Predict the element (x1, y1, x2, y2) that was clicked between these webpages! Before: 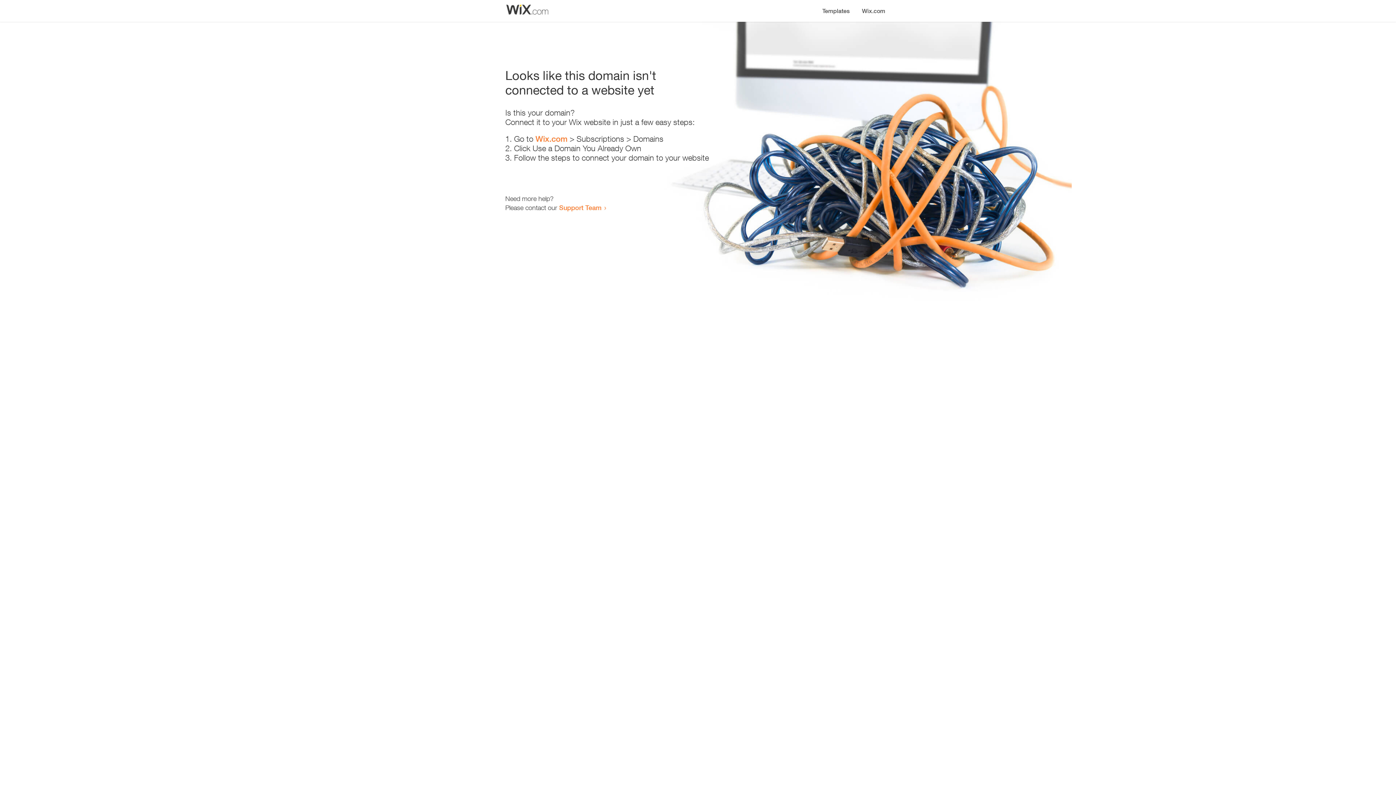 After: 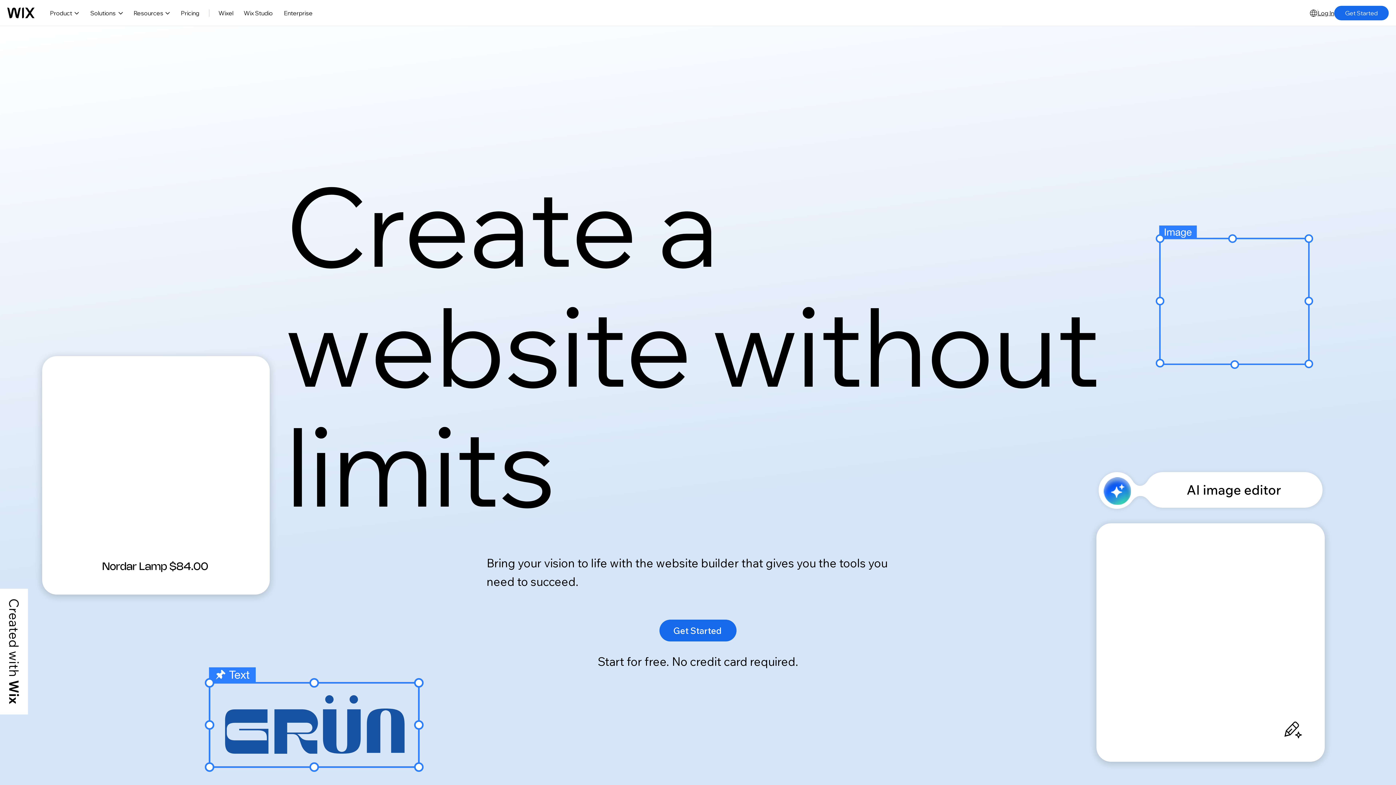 Action: bbox: (535, 134, 567, 143) label: Wix.com